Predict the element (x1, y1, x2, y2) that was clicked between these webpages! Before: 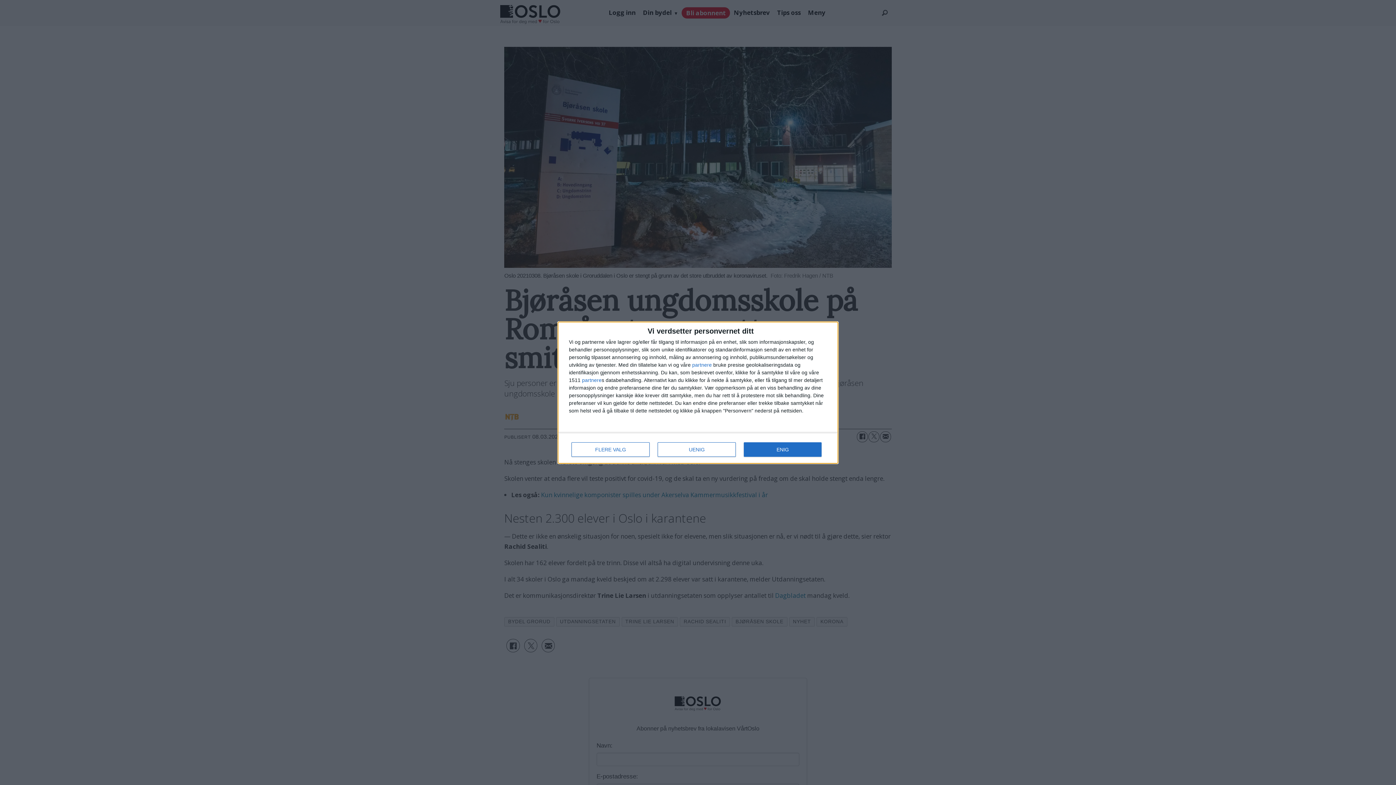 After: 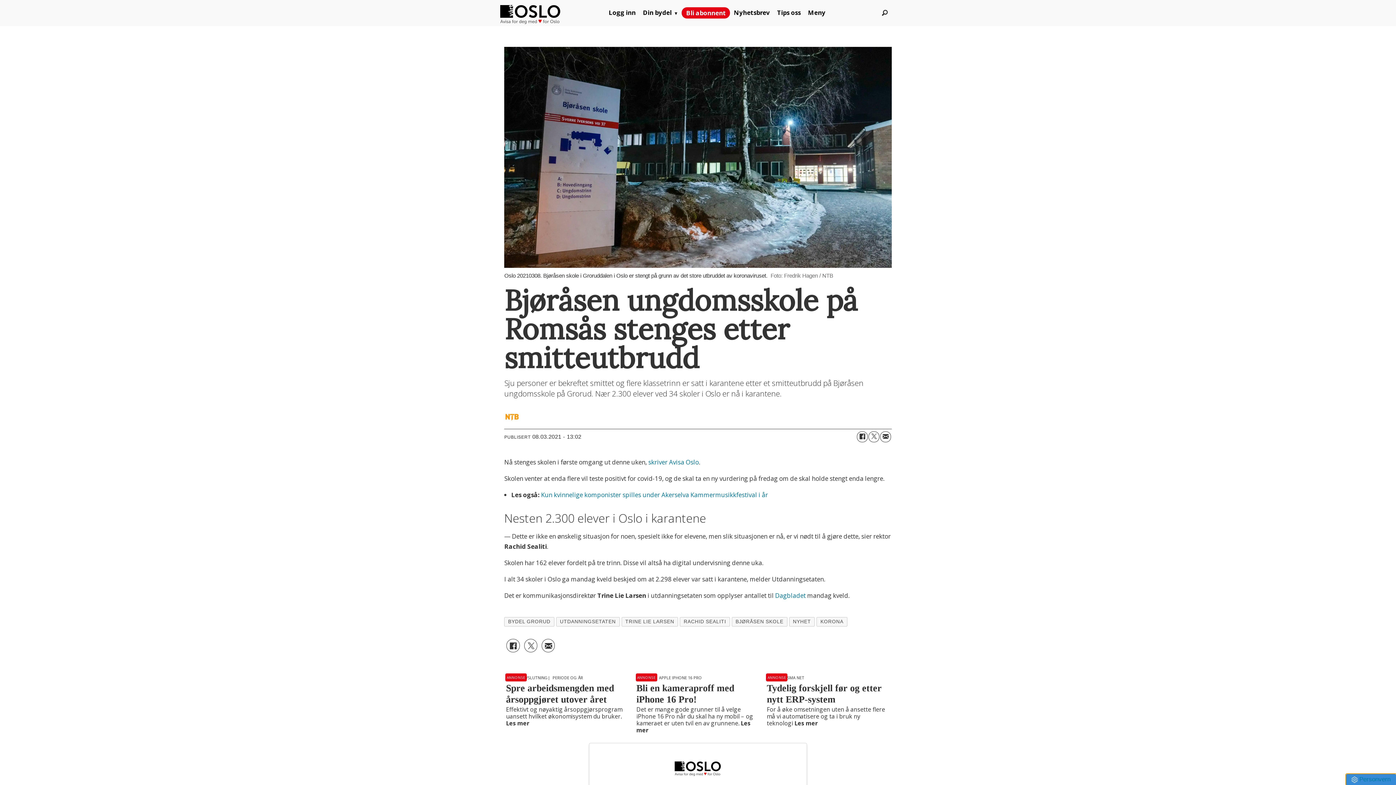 Action: bbox: (657, 442, 736, 456) label: UENIG